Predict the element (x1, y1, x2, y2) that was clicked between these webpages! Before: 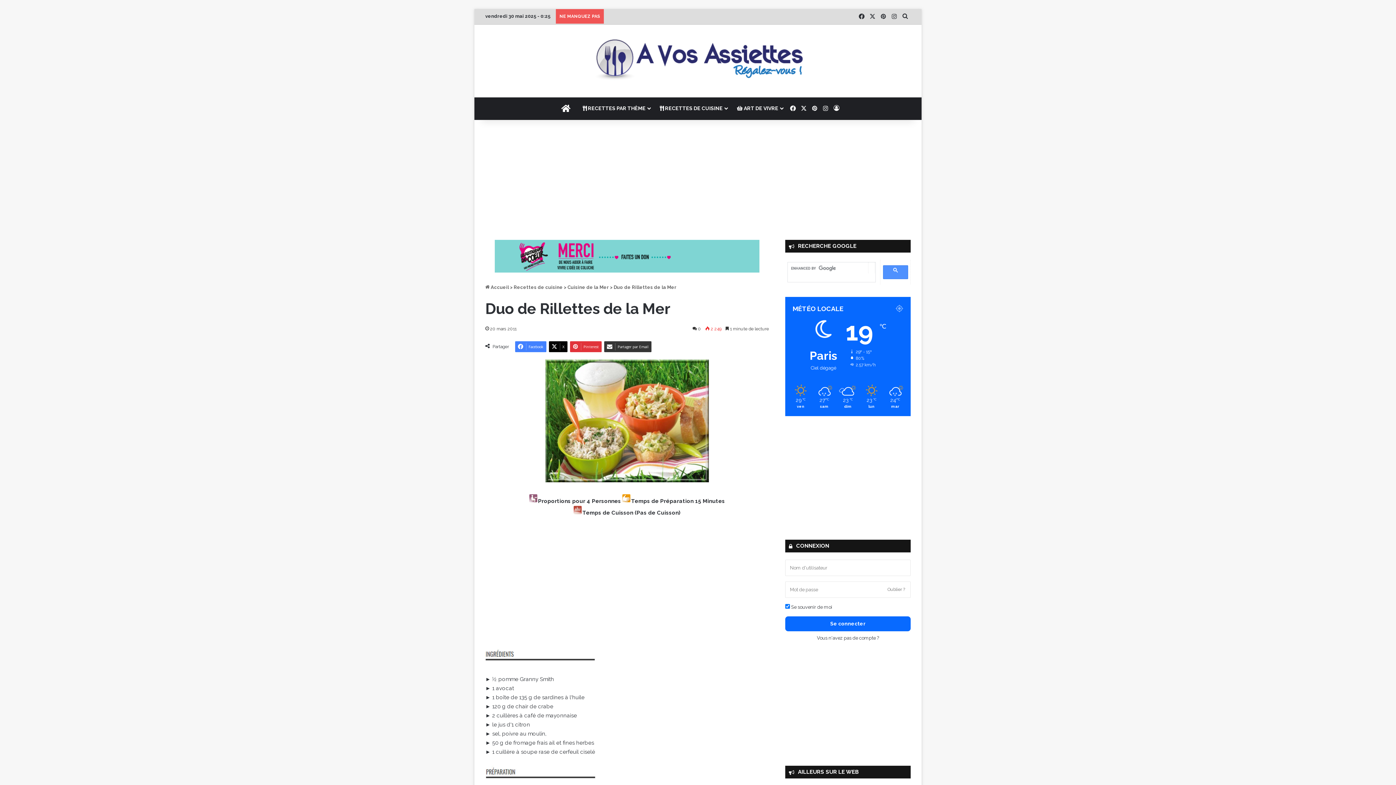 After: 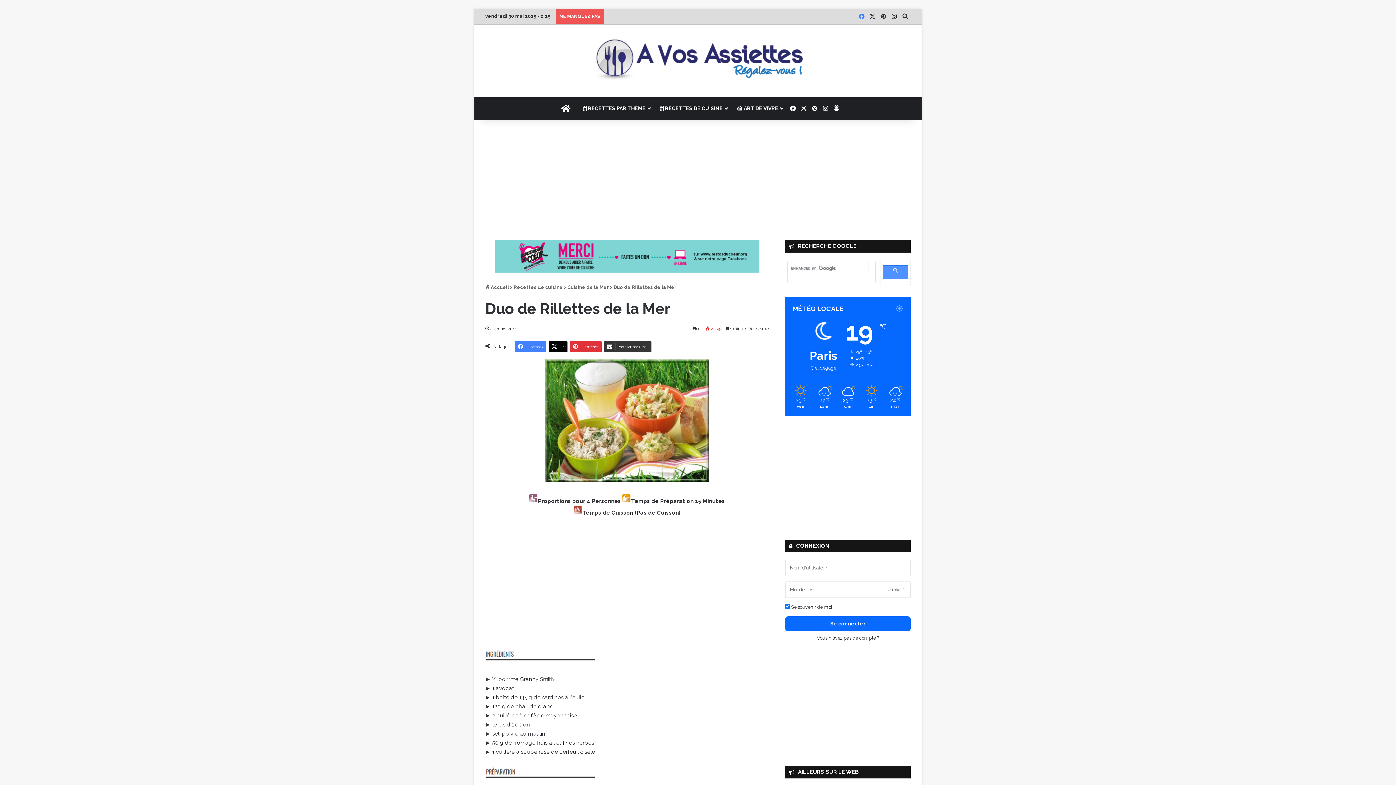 Action: bbox: (856, 9, 867, 24) label: Facebook